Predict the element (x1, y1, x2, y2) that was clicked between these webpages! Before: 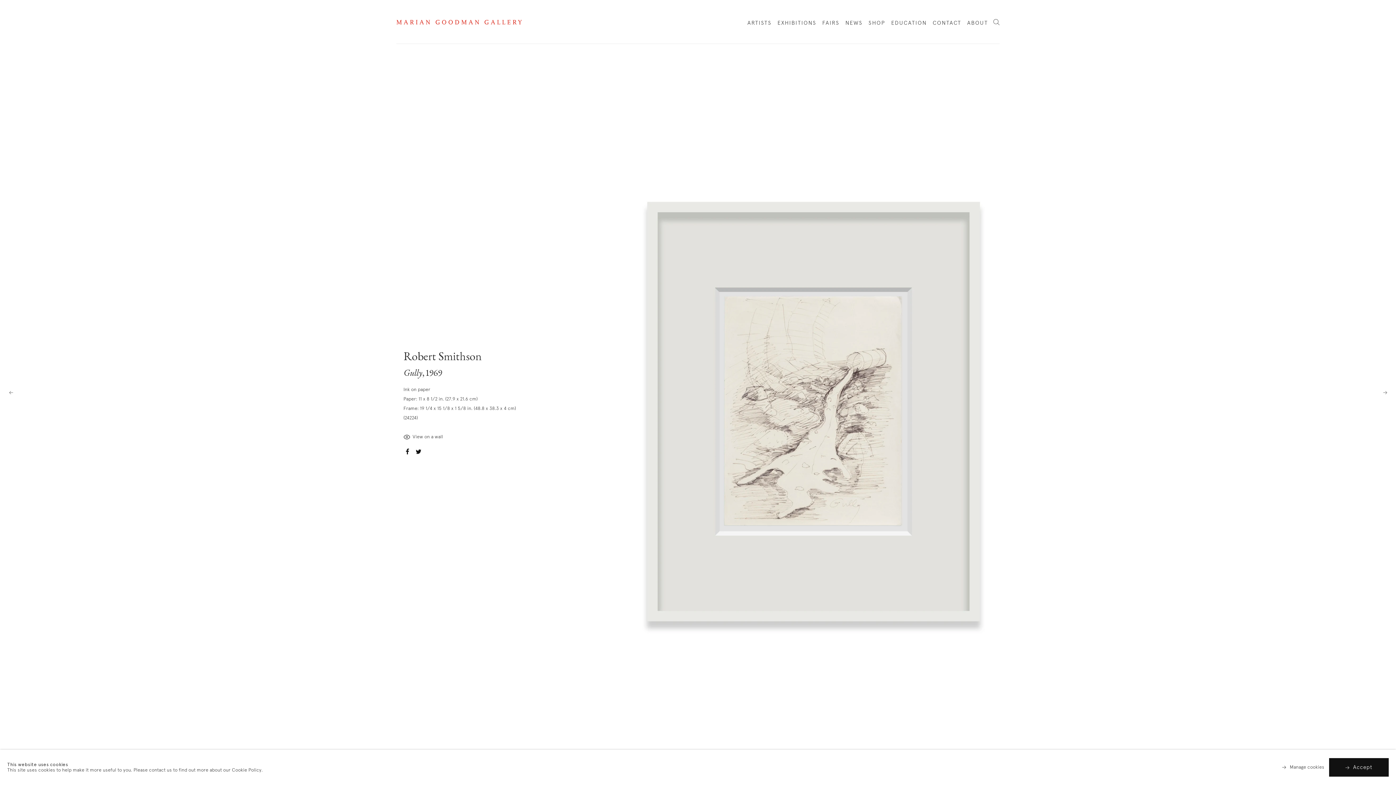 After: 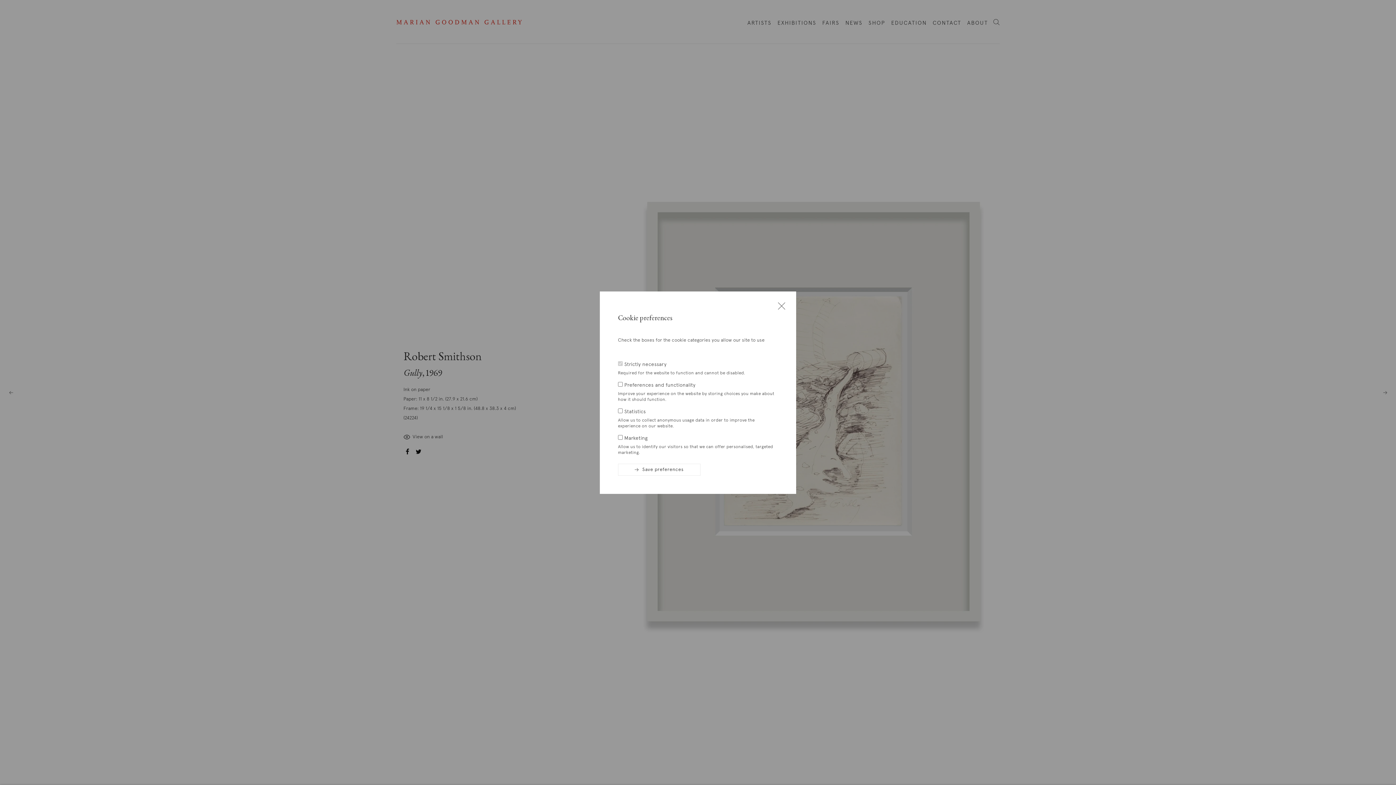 Action: label: Manage cookies bbox: (1282, 765, 1324, 770)